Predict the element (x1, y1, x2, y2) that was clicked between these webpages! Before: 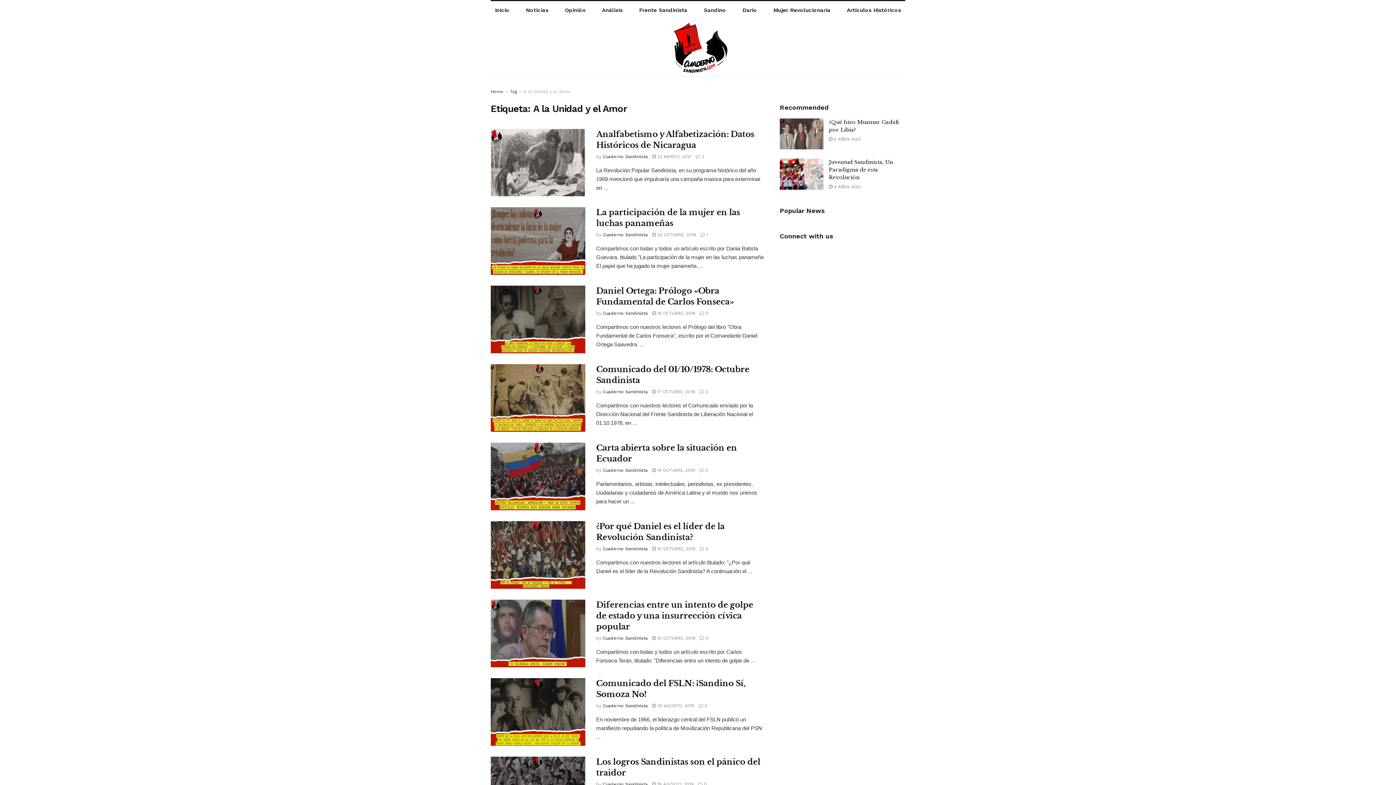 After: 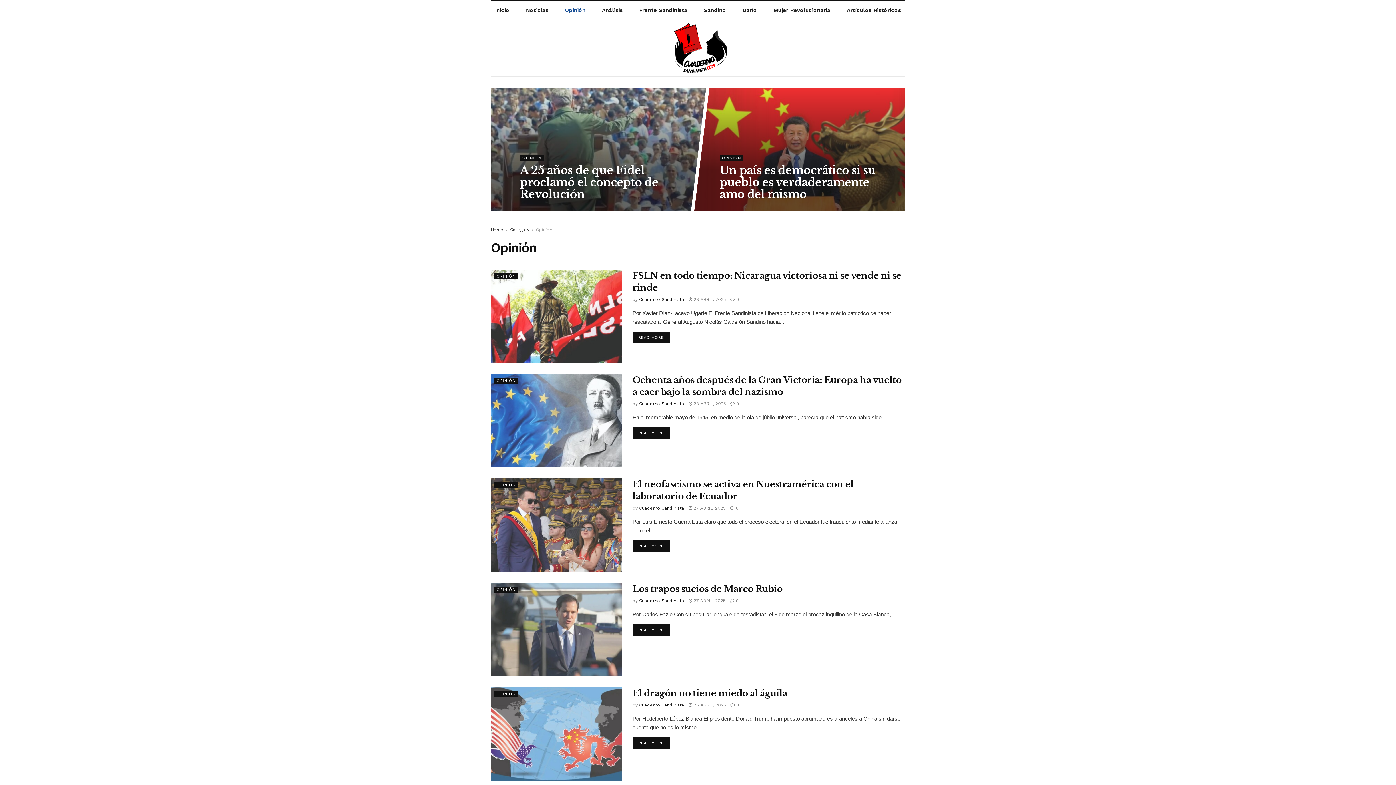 Action: label: Opinión bbox: (560, 1, 589, 19)